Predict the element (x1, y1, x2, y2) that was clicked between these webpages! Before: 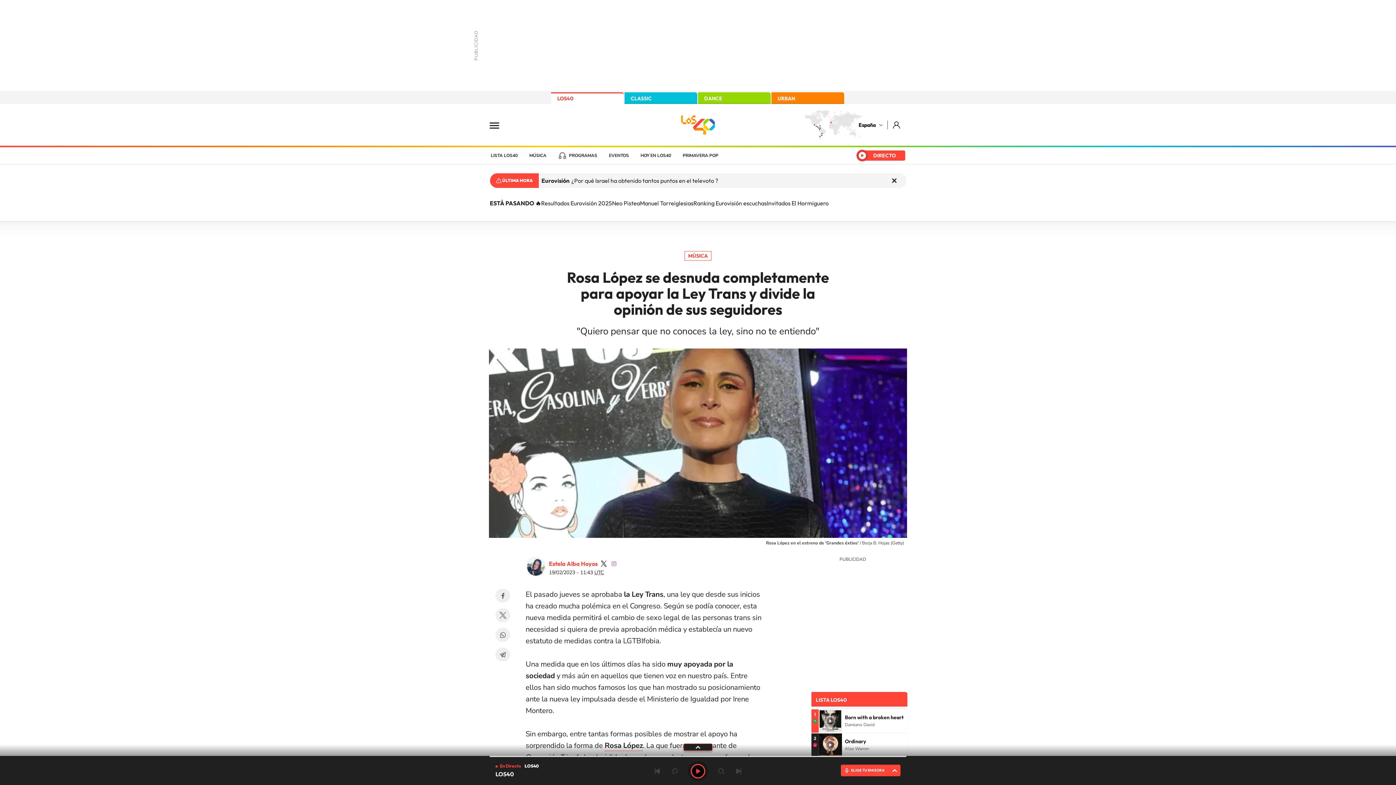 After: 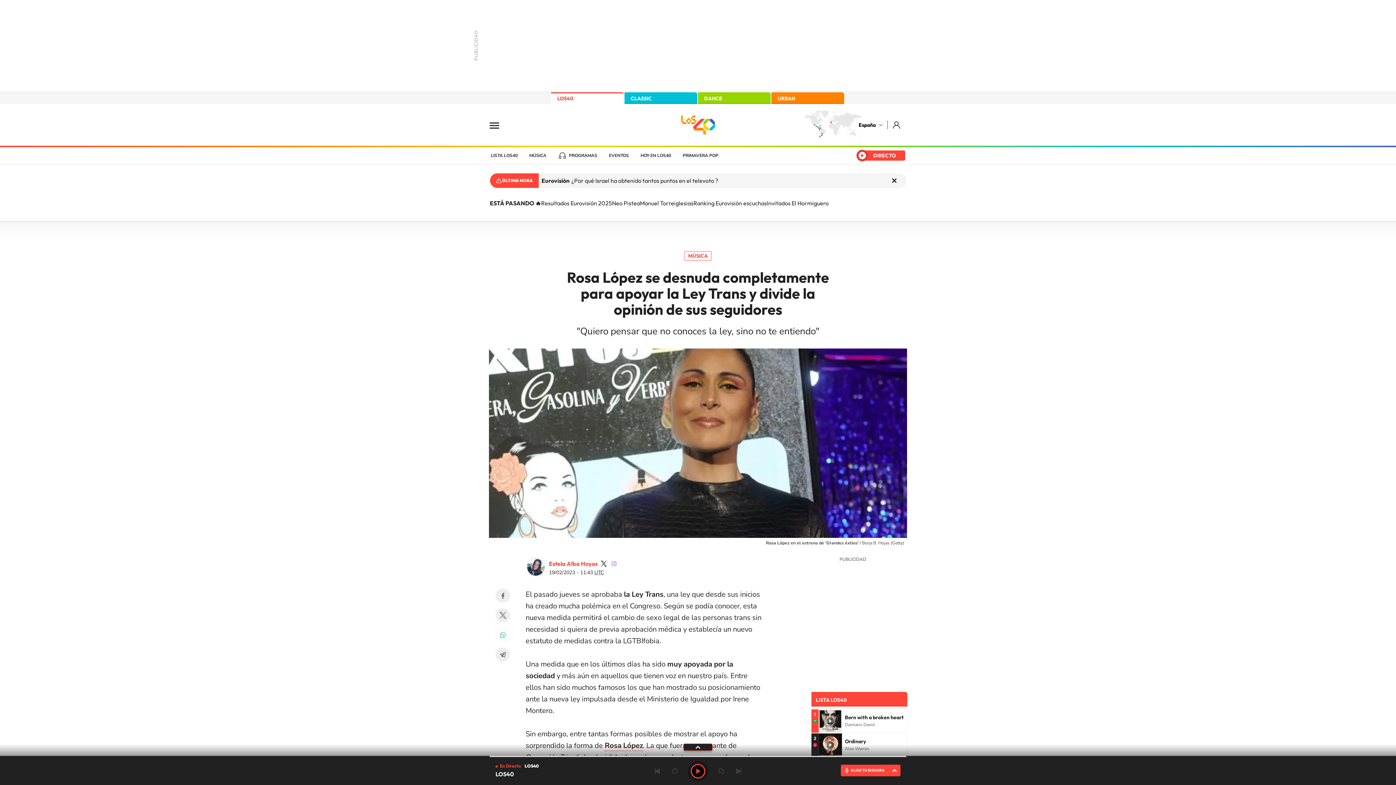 Action: label: WhatsApp bbox: (495, 628, 510, 642)